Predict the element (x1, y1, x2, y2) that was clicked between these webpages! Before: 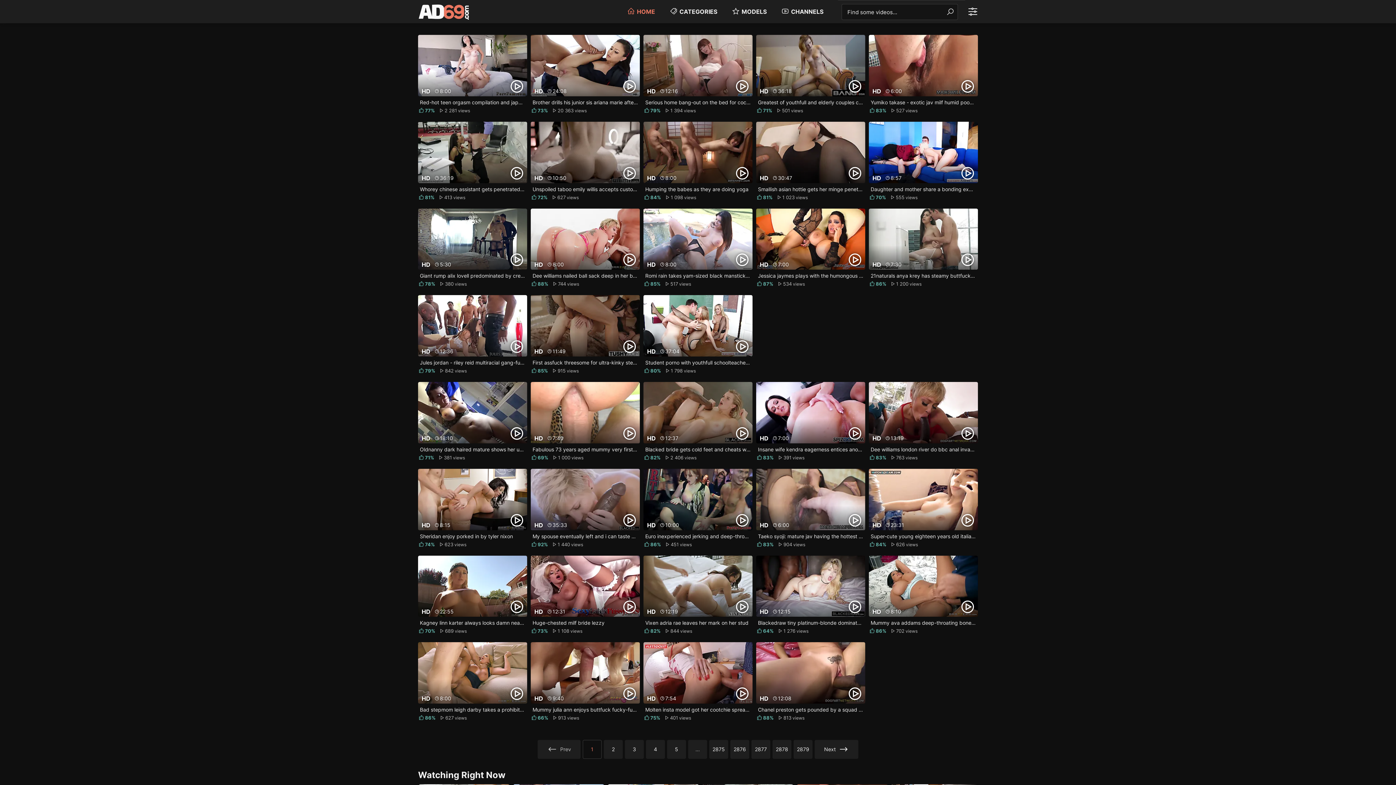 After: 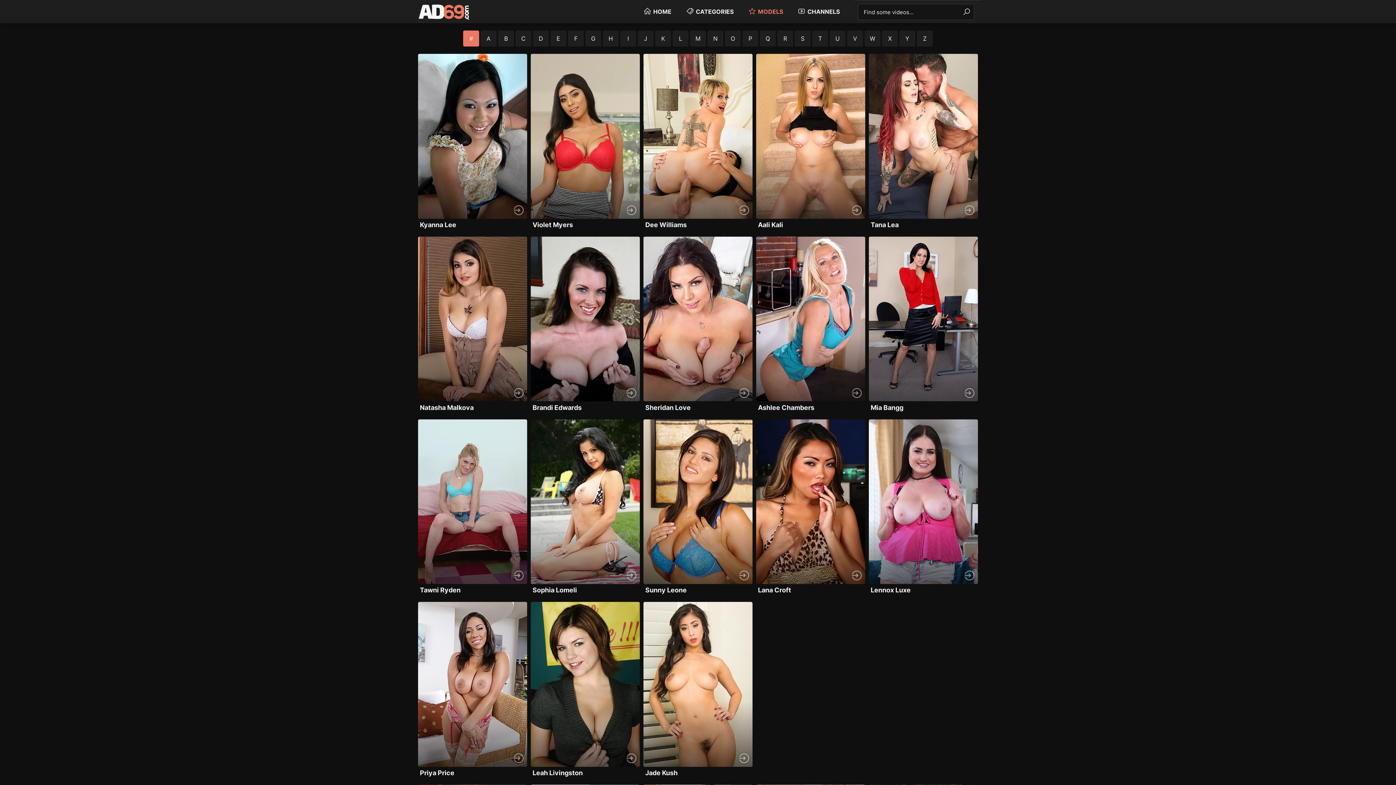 Action: label: MODELS bbox: (732, 5, 766, 17)